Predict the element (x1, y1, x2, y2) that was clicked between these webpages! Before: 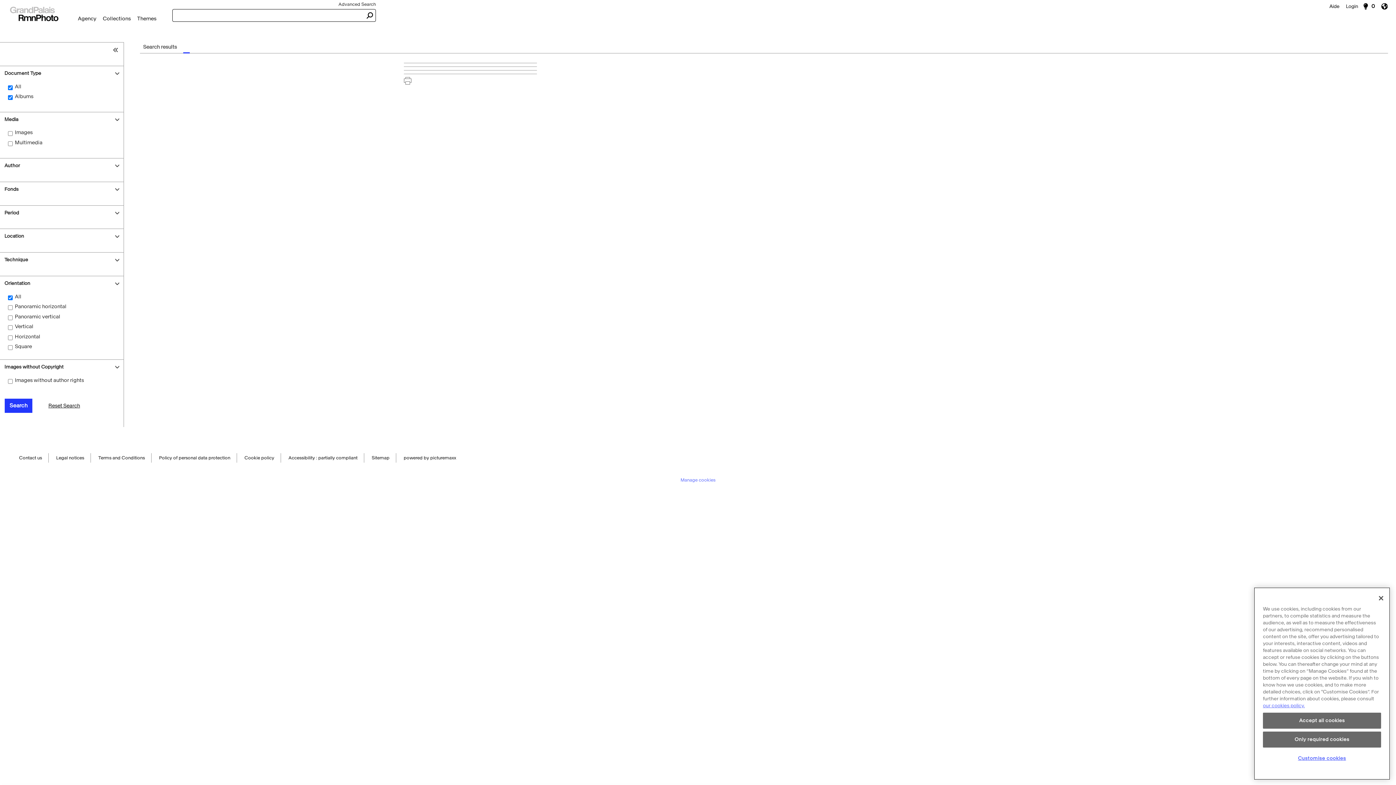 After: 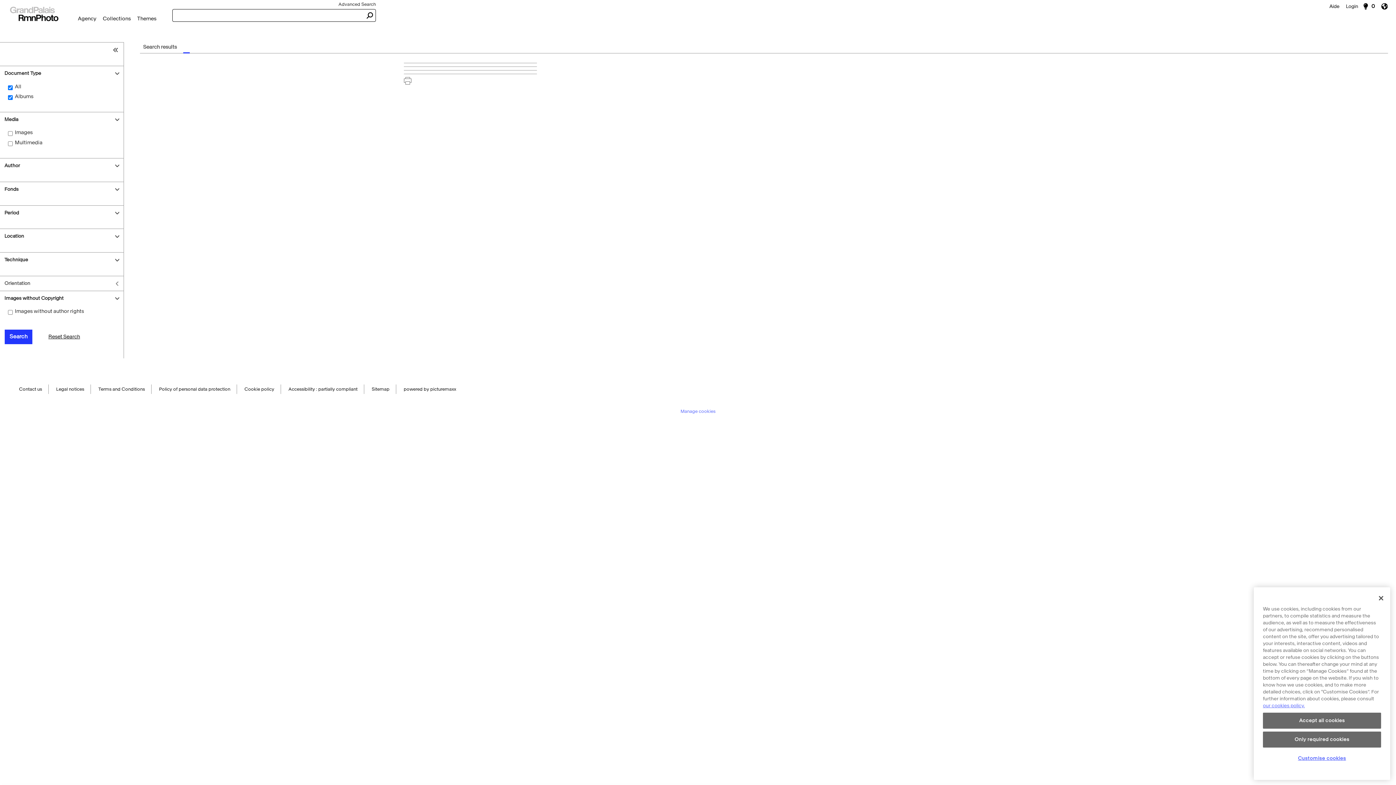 Action: bbox: (0, 276, 123, 290) label: Orientation